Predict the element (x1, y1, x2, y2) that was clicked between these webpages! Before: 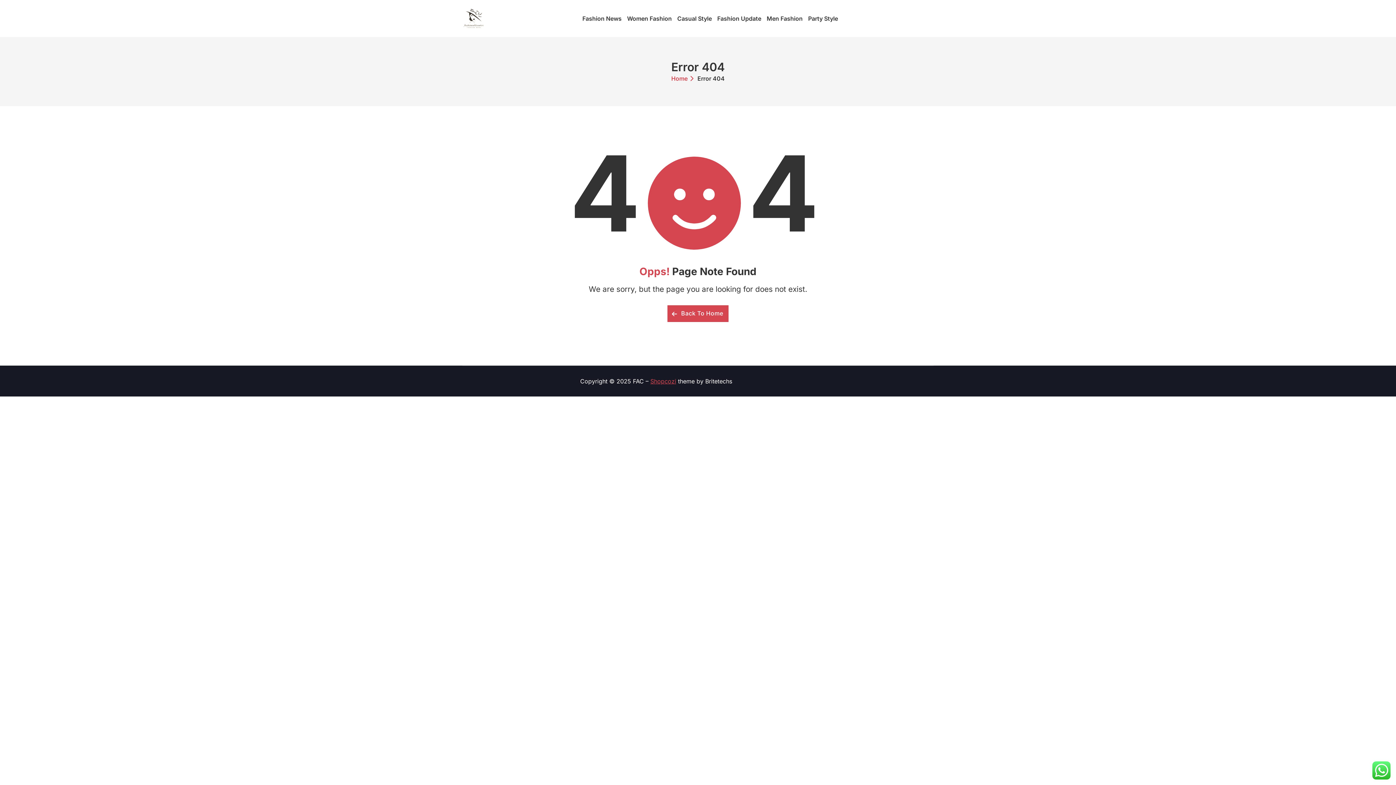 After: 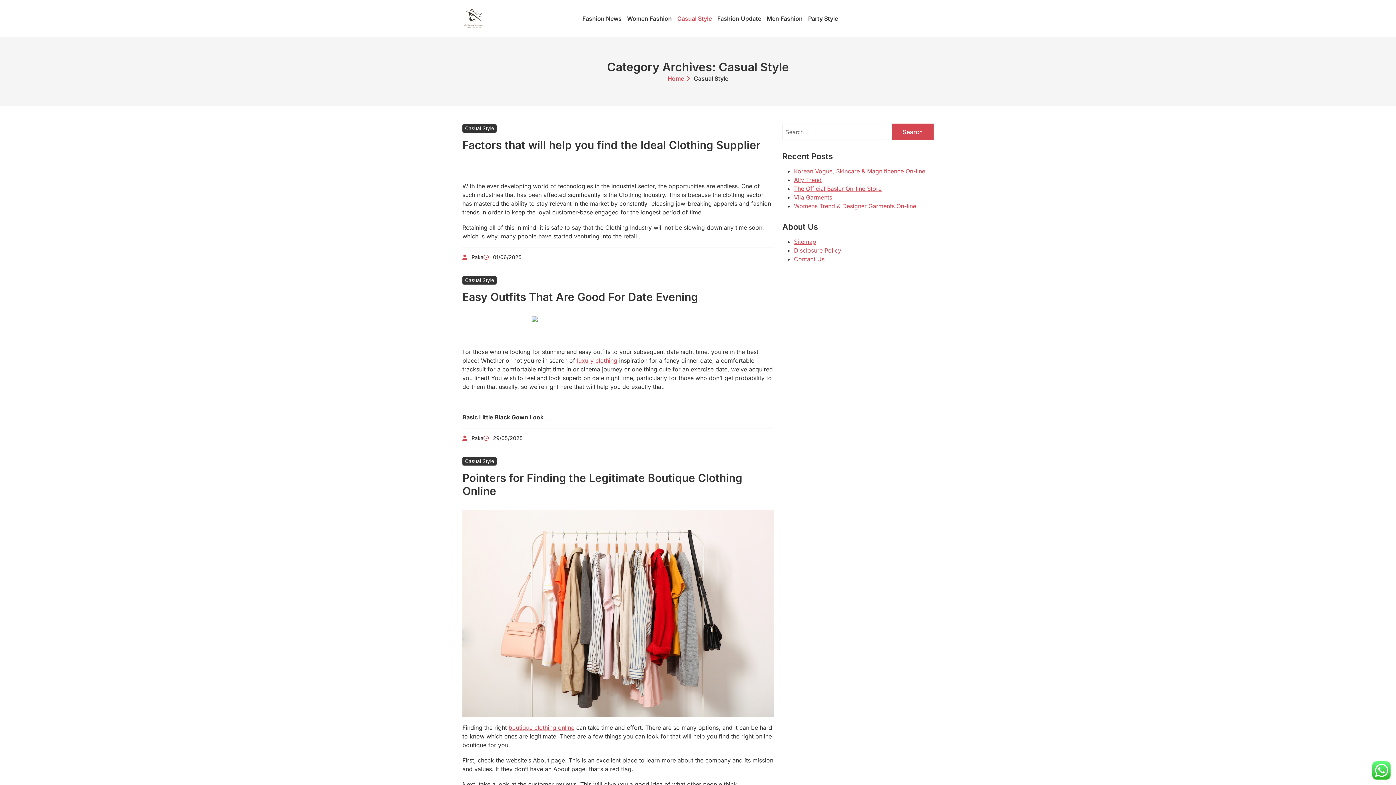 Action: label: Casual Style bbox: (677, 10, 712, 26)